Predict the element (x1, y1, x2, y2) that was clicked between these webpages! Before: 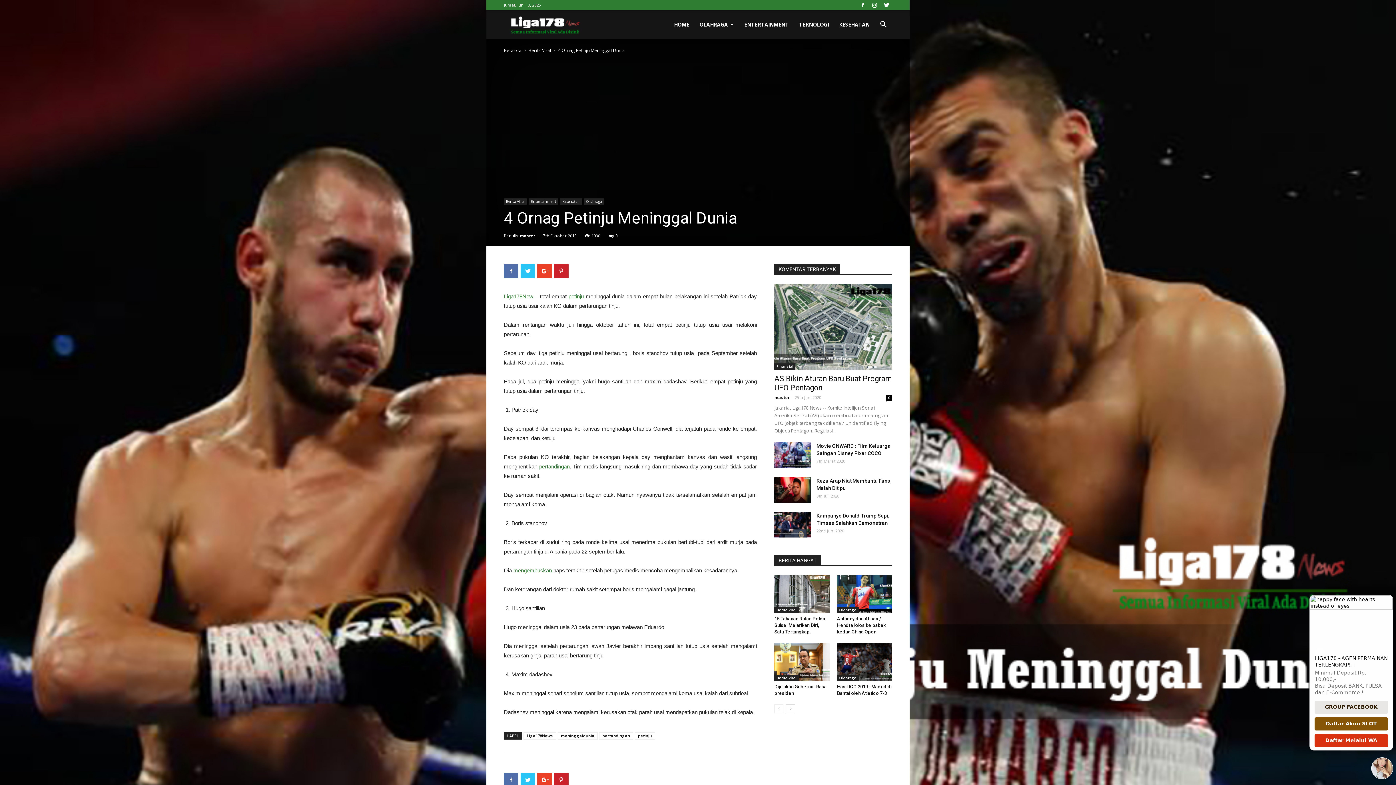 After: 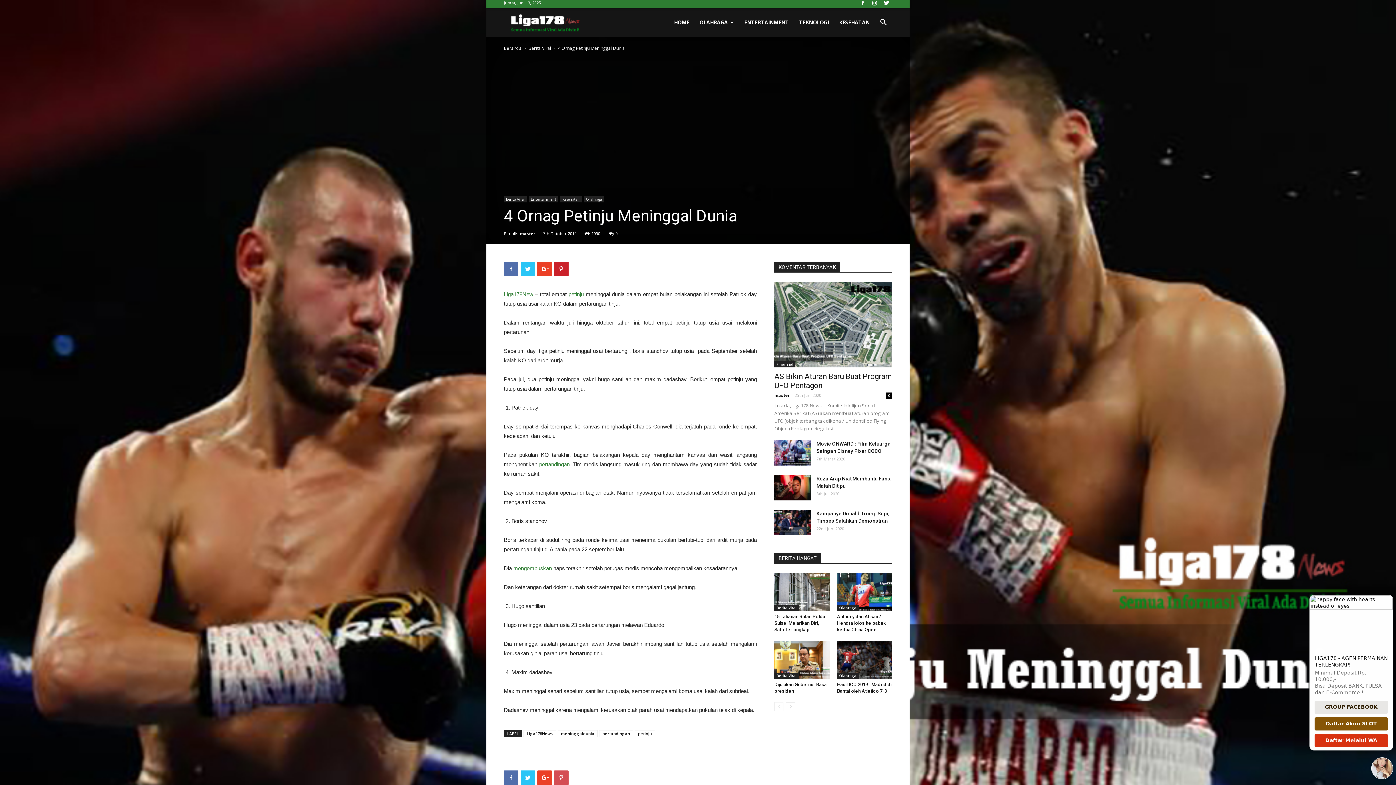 Action: bbox: (554, 773, 568, 787)